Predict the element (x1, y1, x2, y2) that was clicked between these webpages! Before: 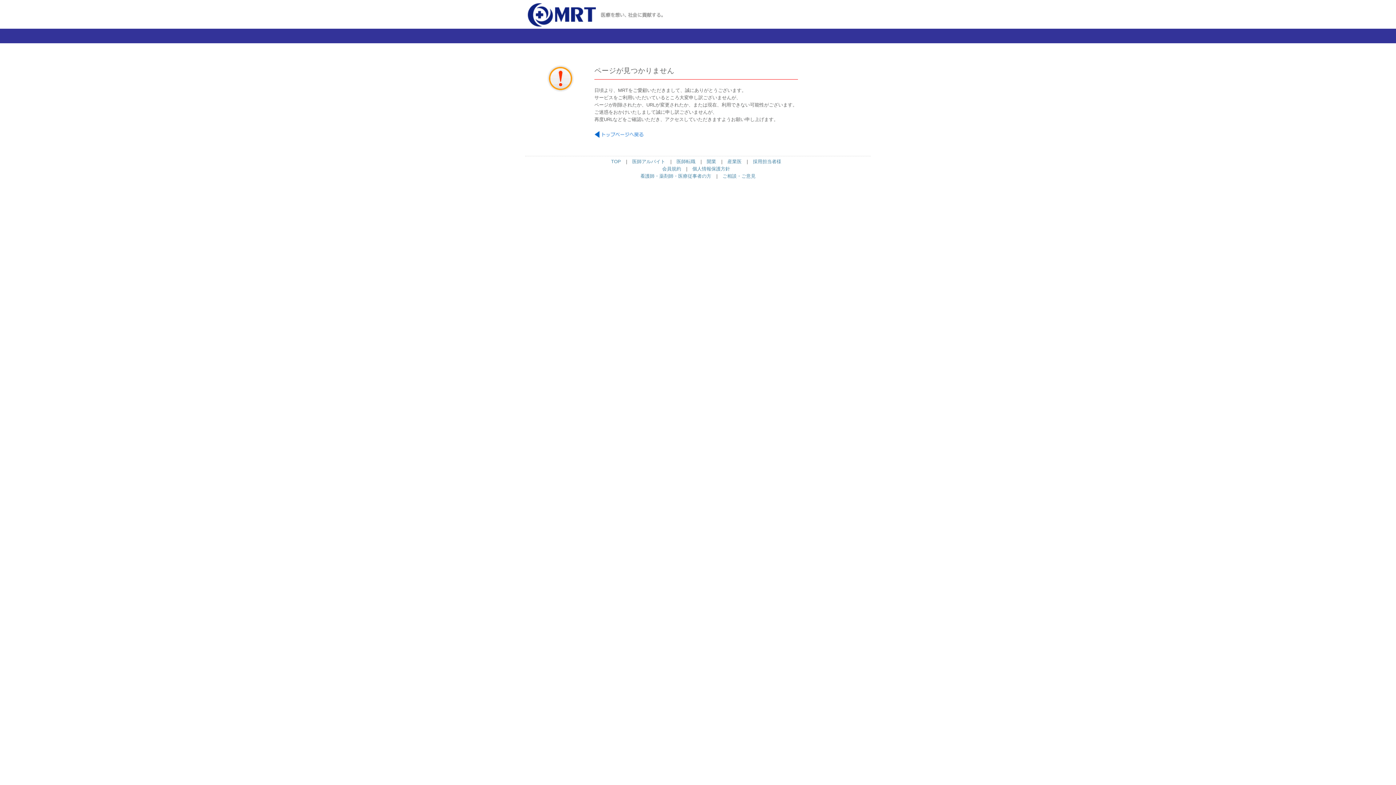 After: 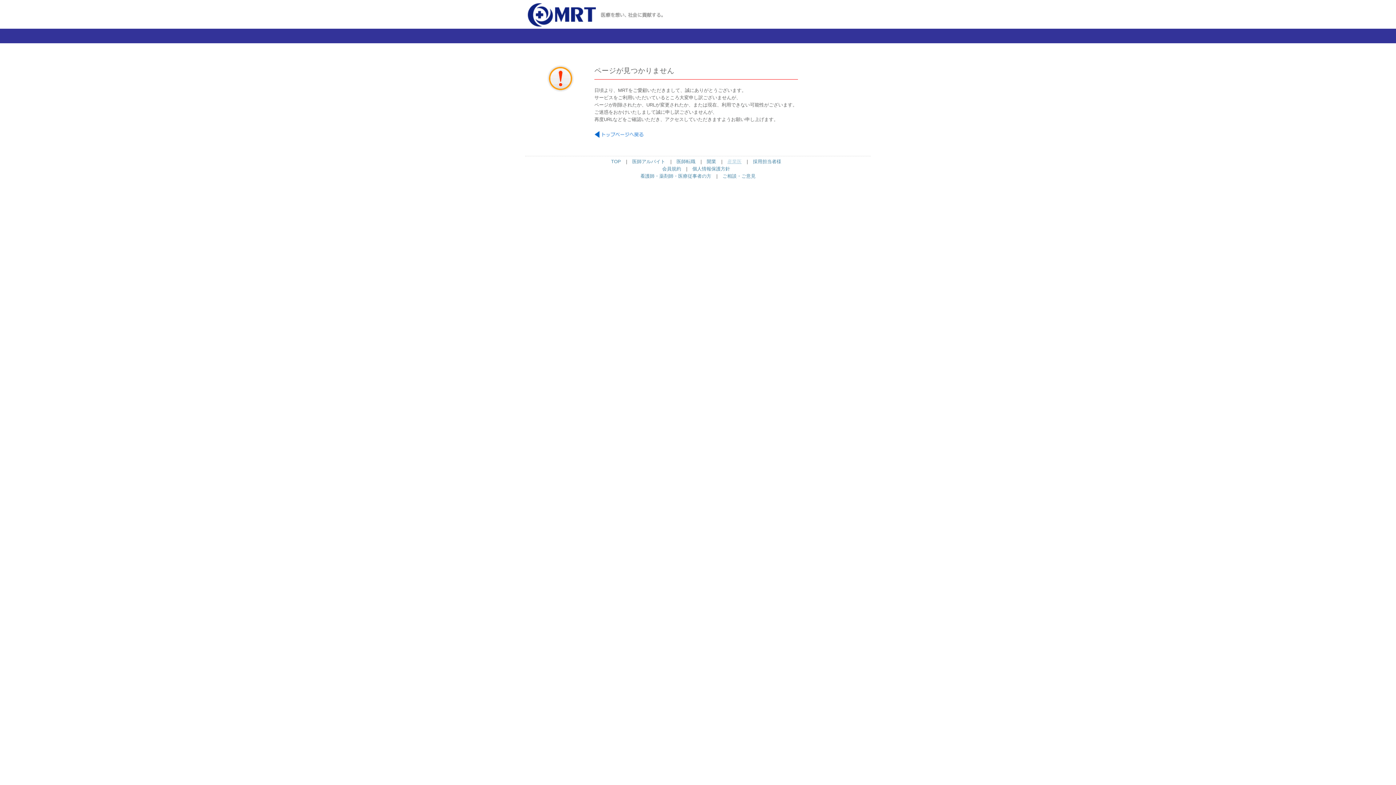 Action: bbox: (727, 158, 741, 164) label: 産業医